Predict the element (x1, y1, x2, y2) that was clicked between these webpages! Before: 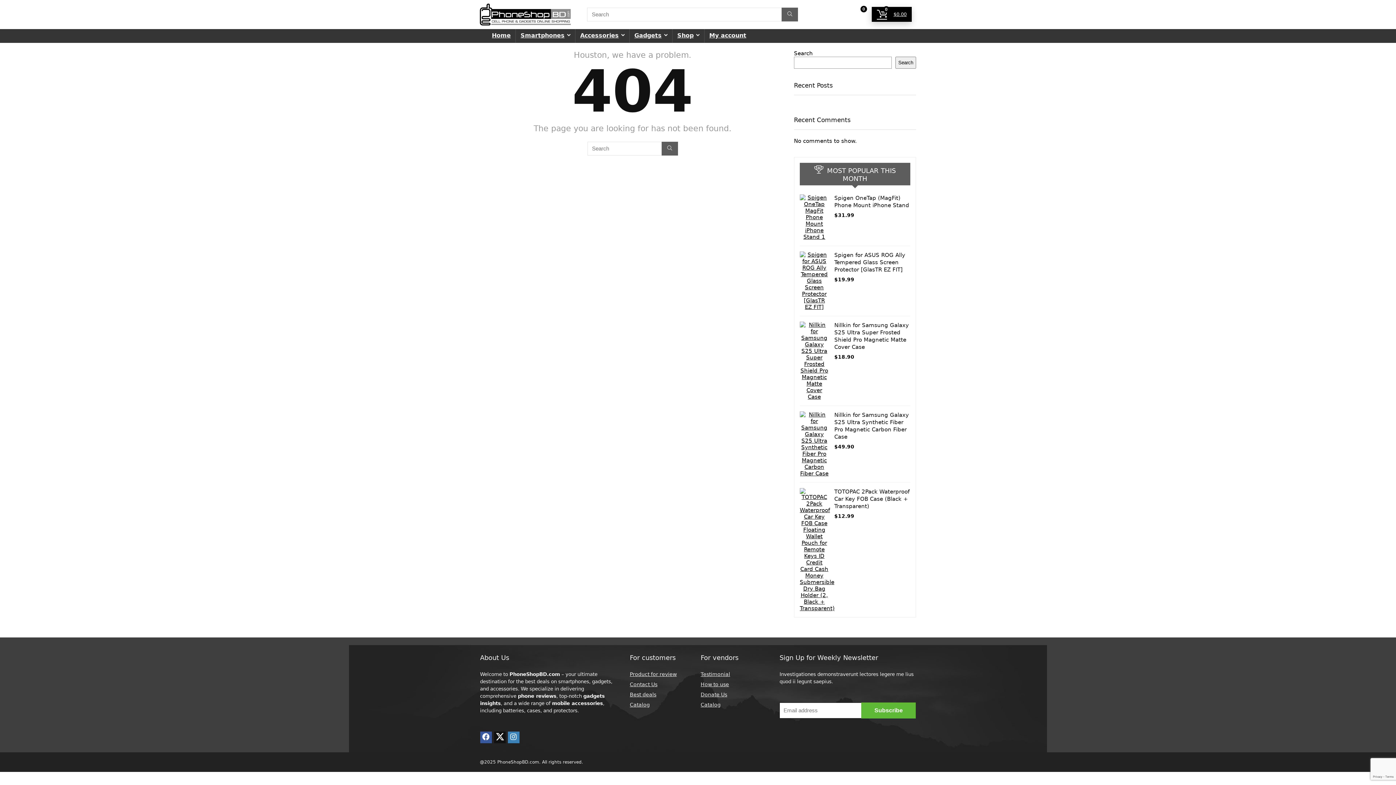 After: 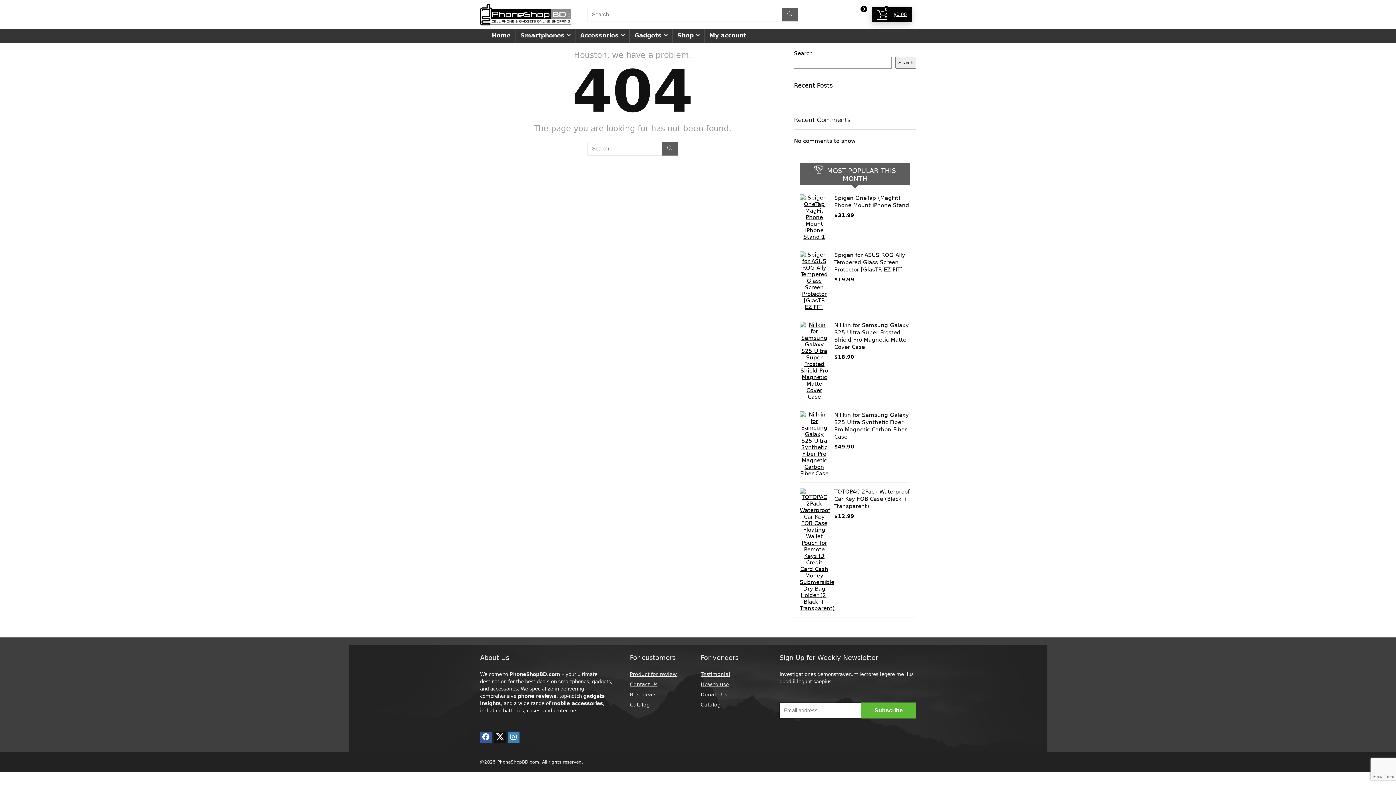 Action: label: Donate Us bbox: (700, 691, 727, 697)